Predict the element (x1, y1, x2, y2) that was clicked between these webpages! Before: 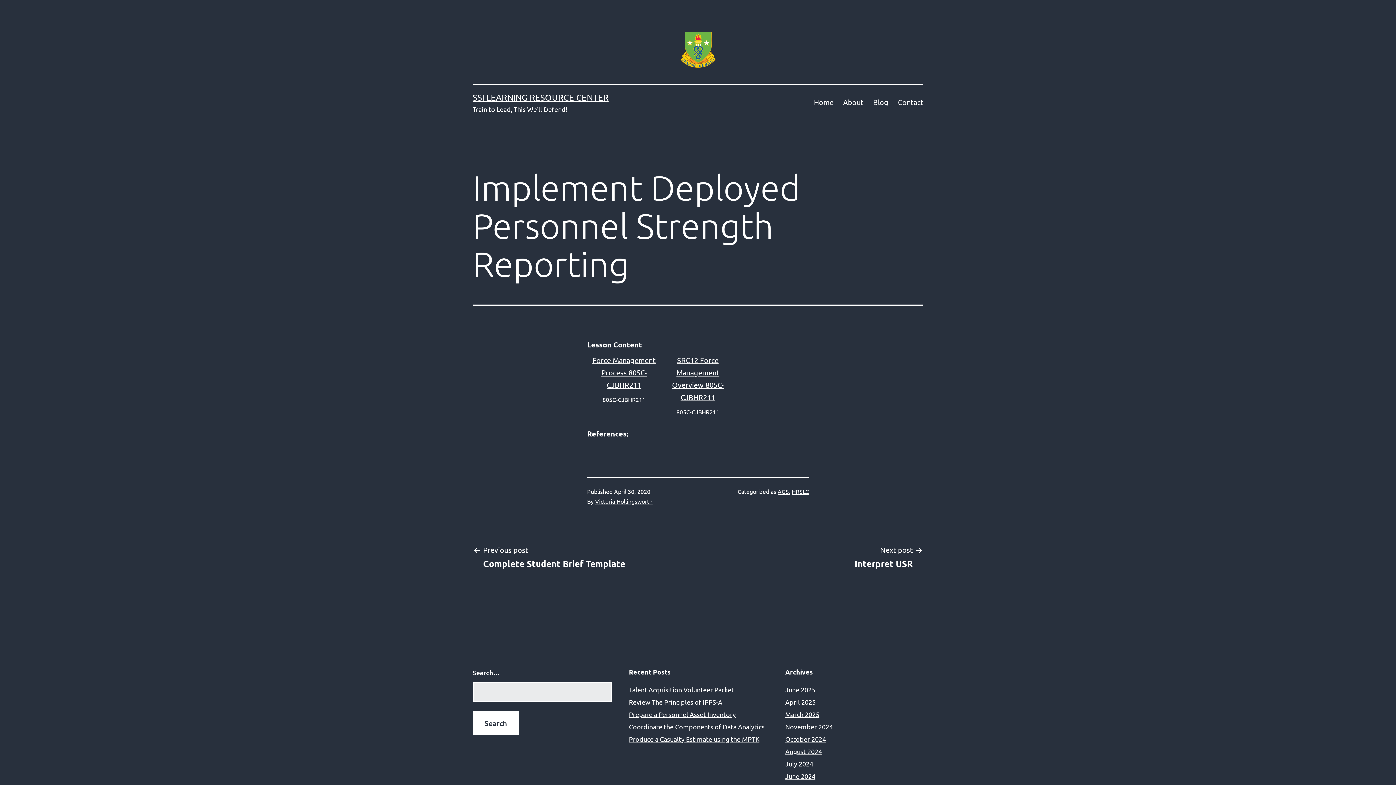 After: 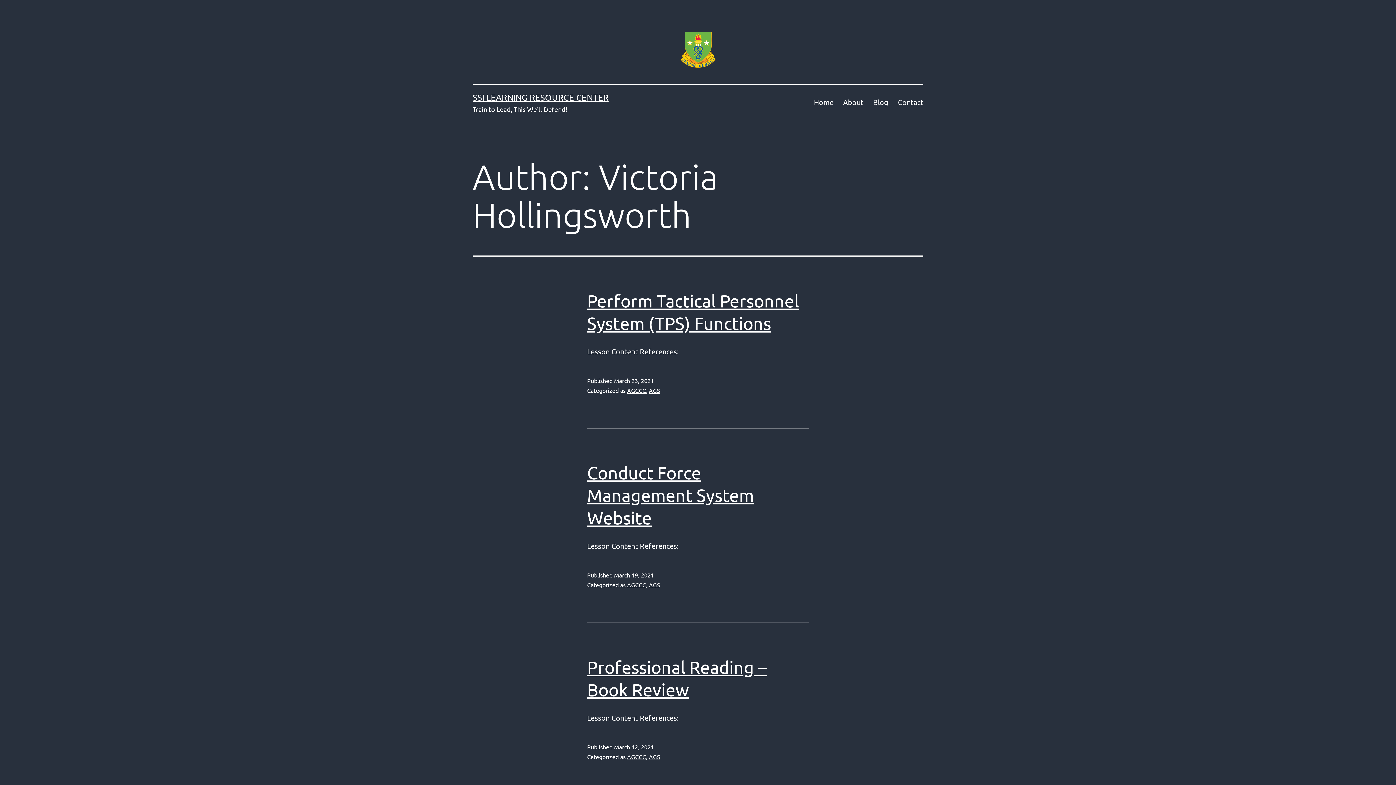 Action: label: Victoria Hollingsworth bbox: (595, 497, 652, 505)